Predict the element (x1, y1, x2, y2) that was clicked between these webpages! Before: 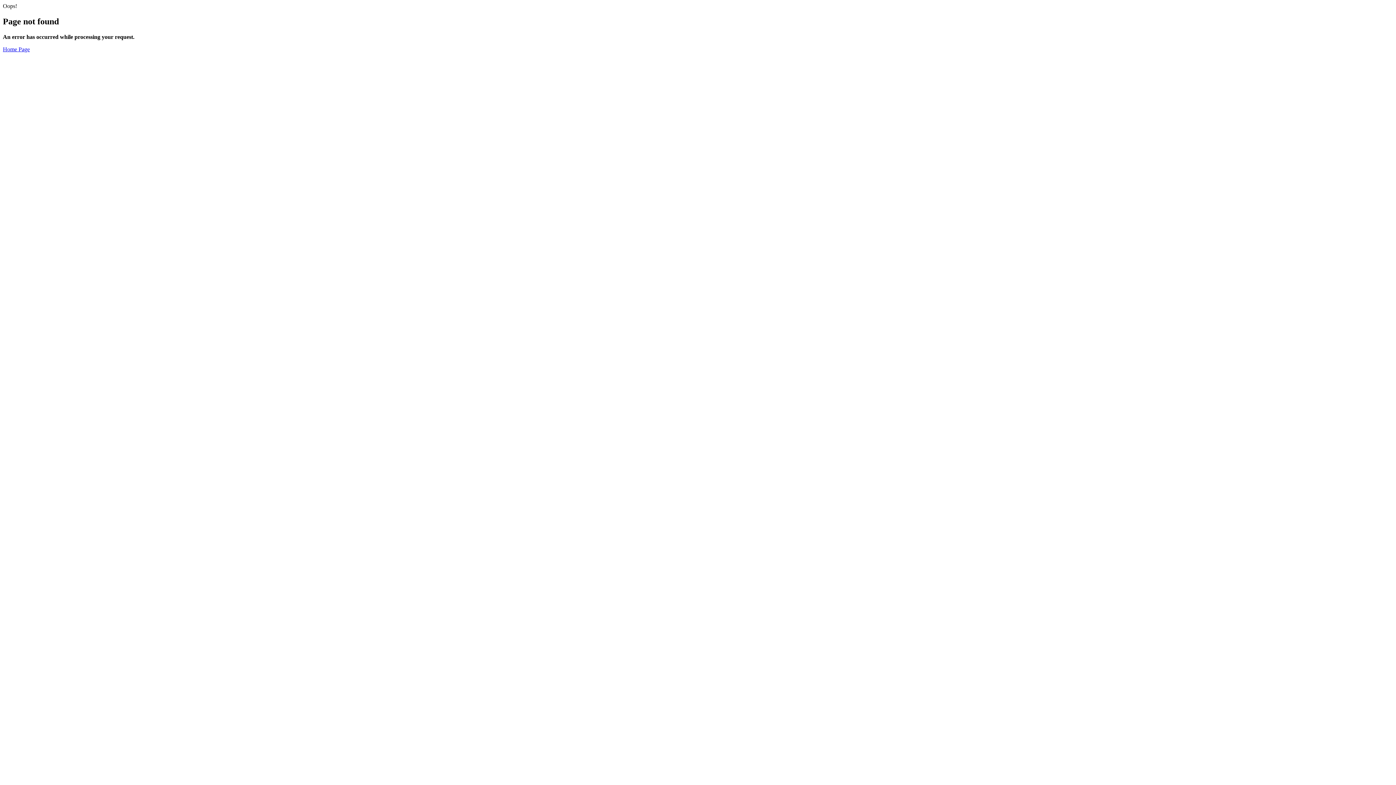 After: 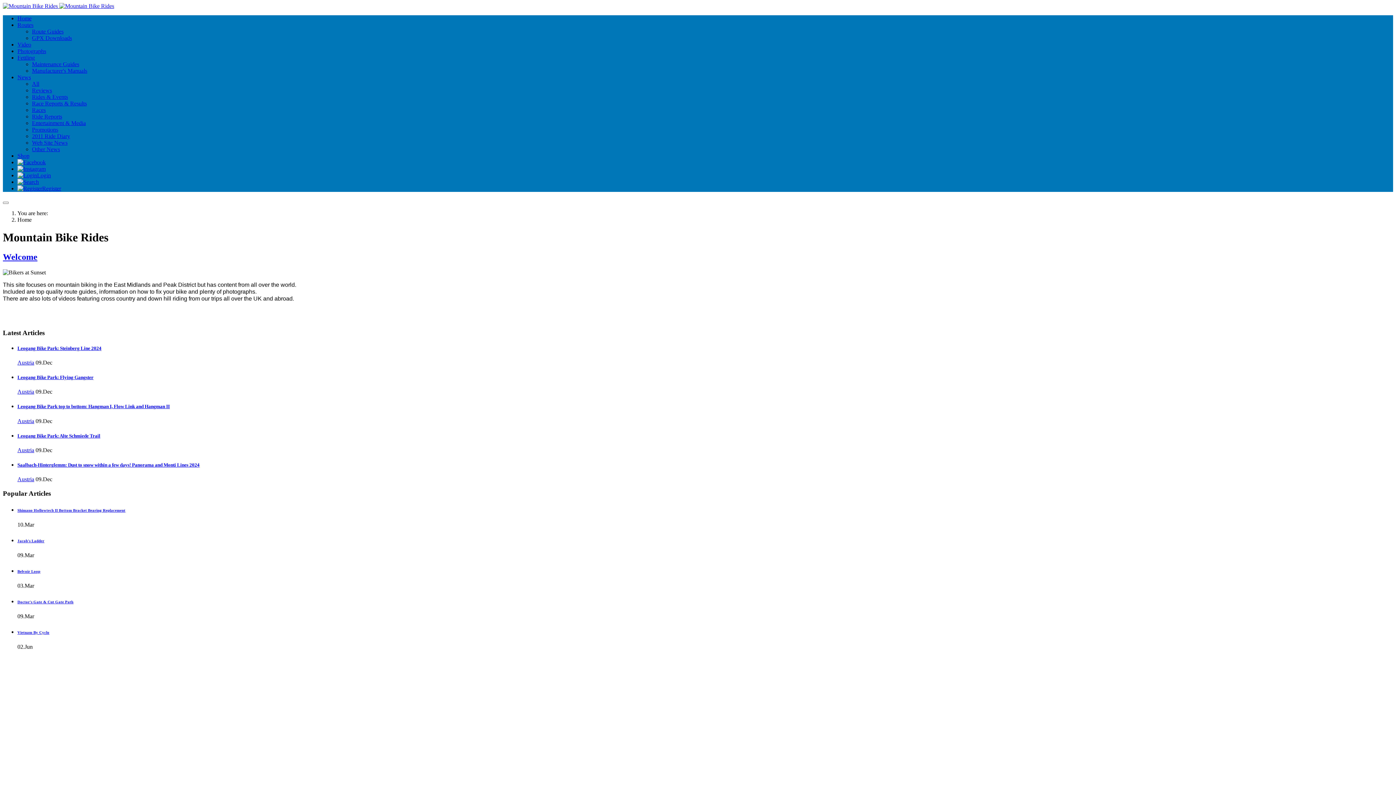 Action: label: Home Page bbox: (2, 46, 29, 52)